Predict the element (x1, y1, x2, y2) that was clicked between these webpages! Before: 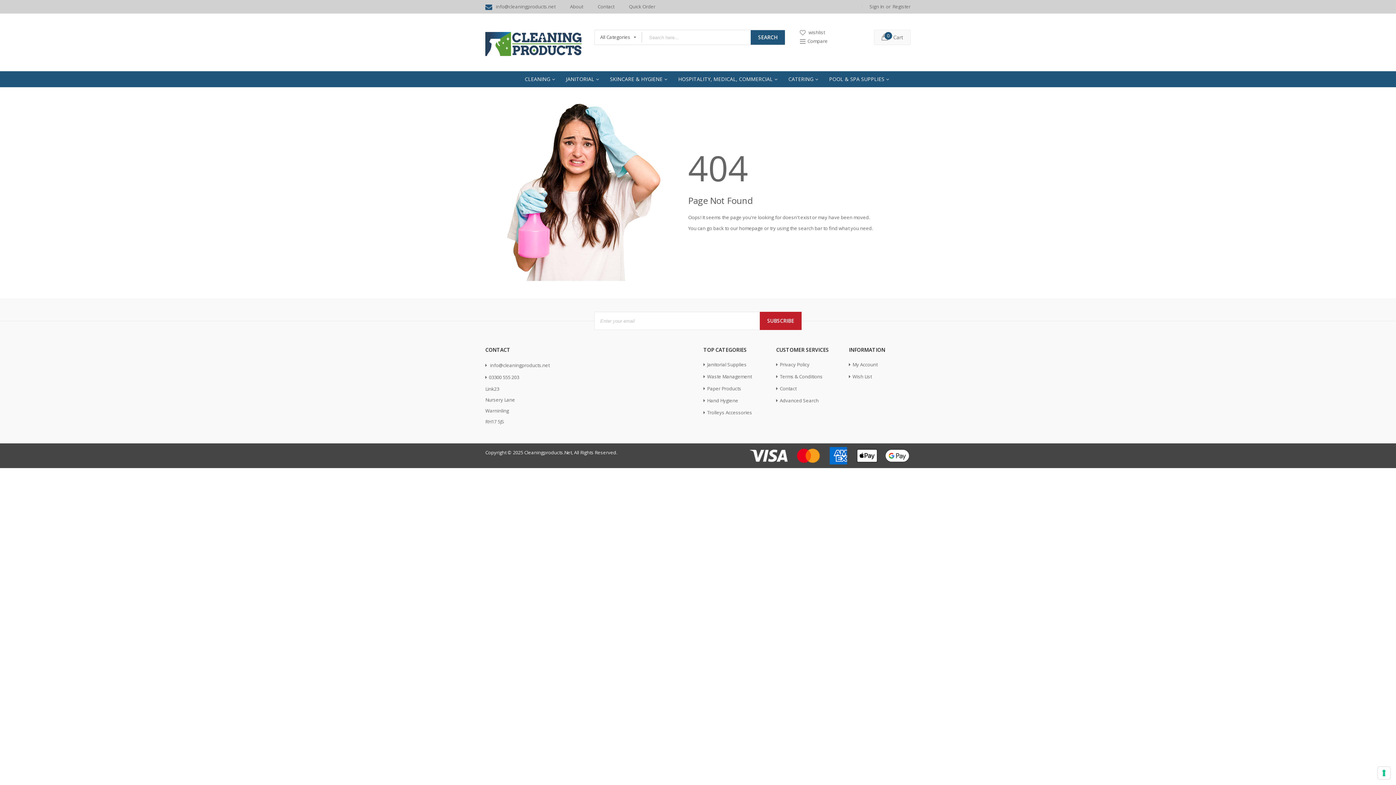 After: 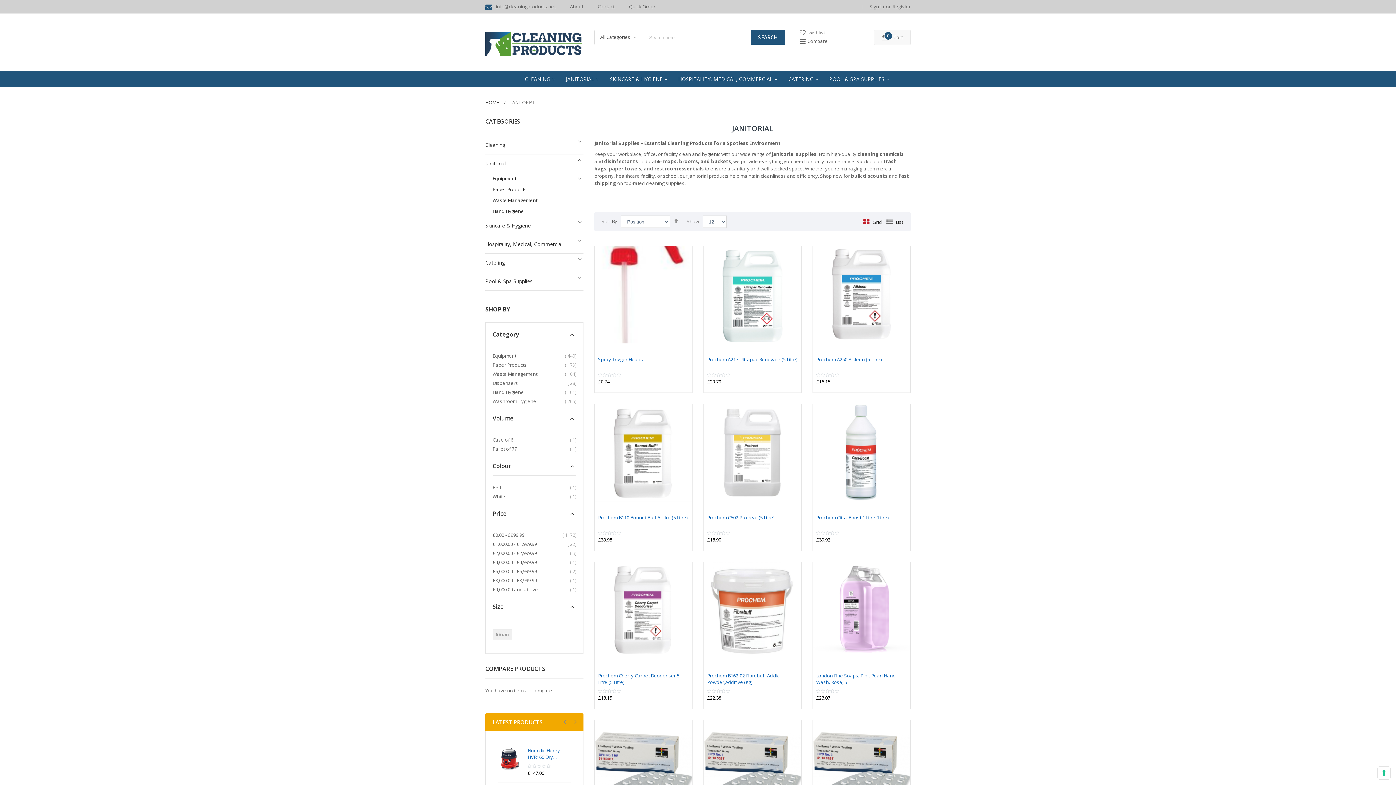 Action: bbox: (560, 71, 604, 87) label: JANITORIAL